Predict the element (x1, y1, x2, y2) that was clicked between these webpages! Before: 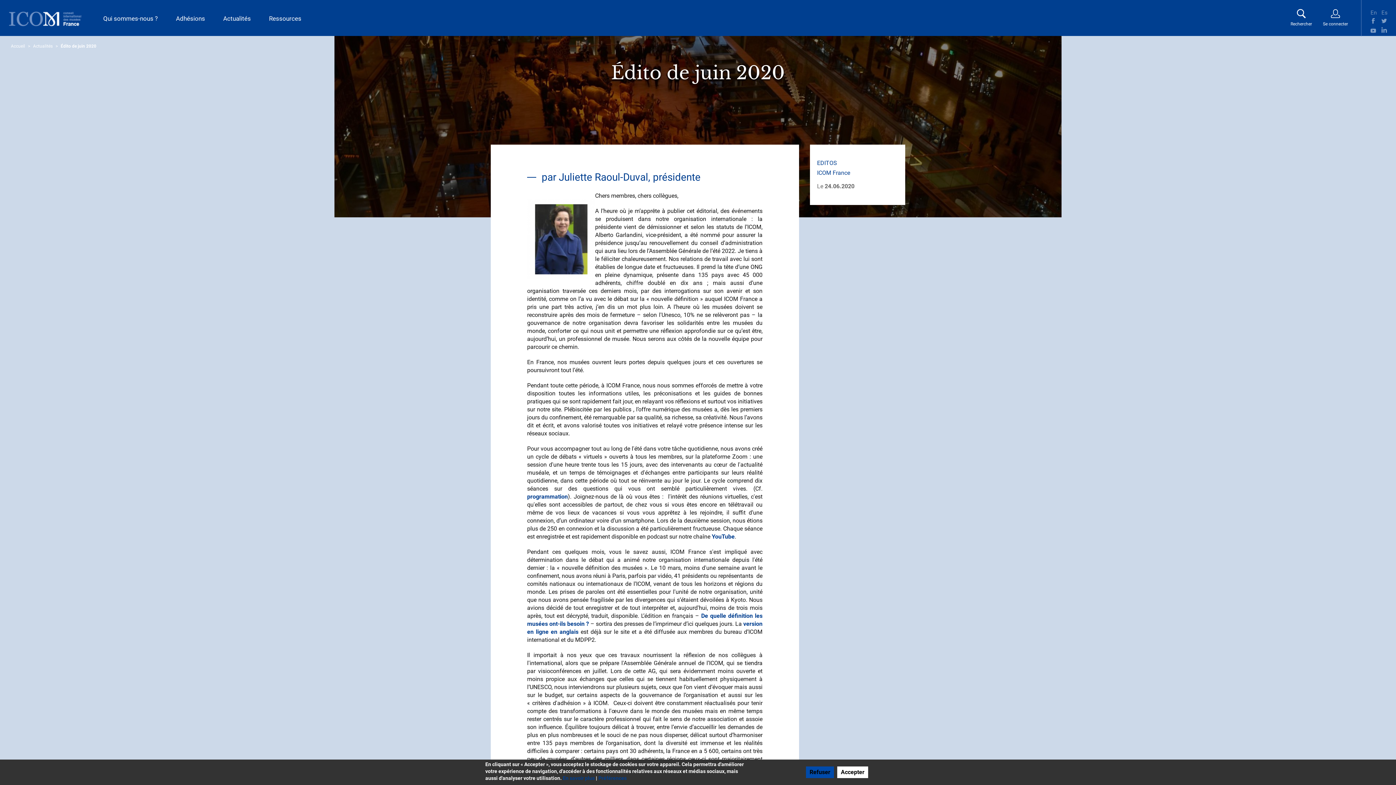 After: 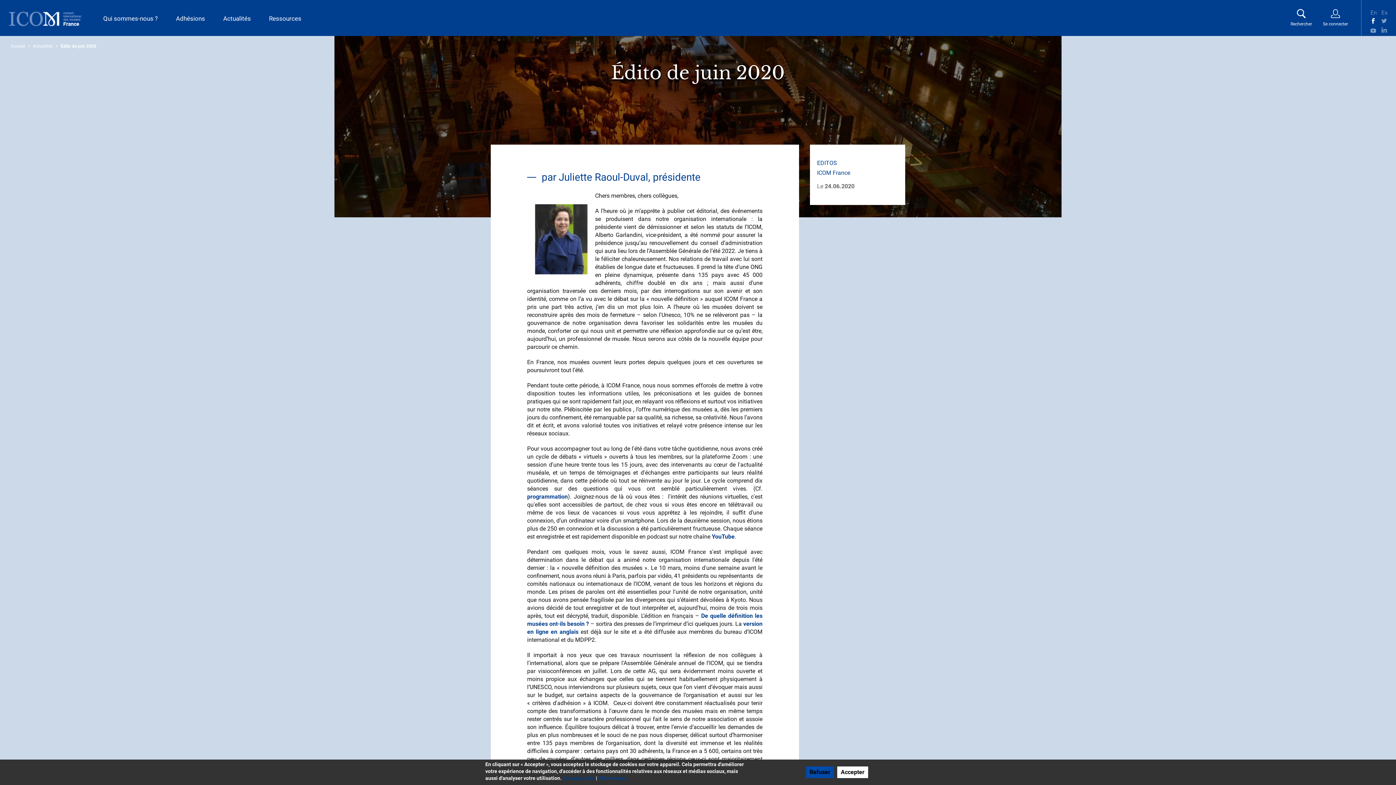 Action: bbox: (1370, 18, 1376, 23) label: Facebook